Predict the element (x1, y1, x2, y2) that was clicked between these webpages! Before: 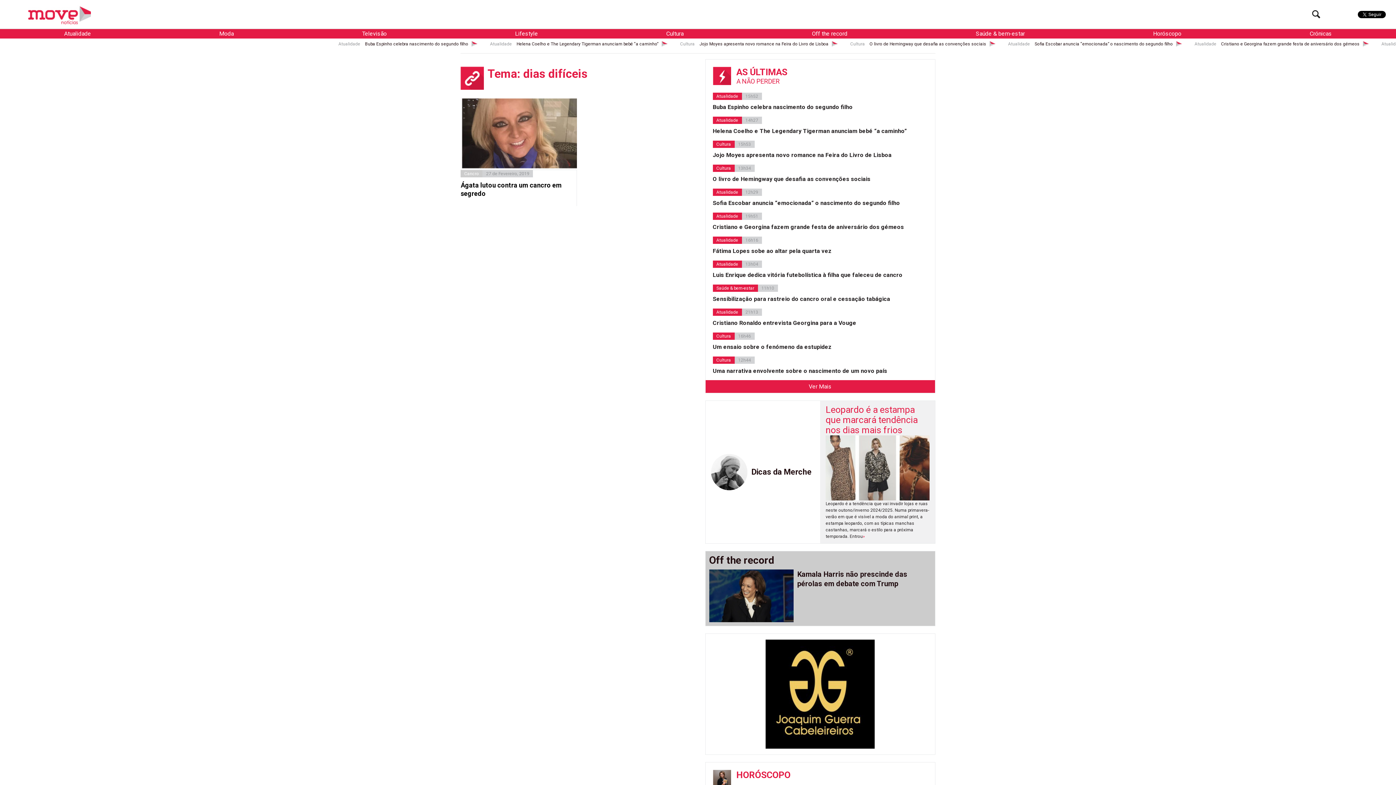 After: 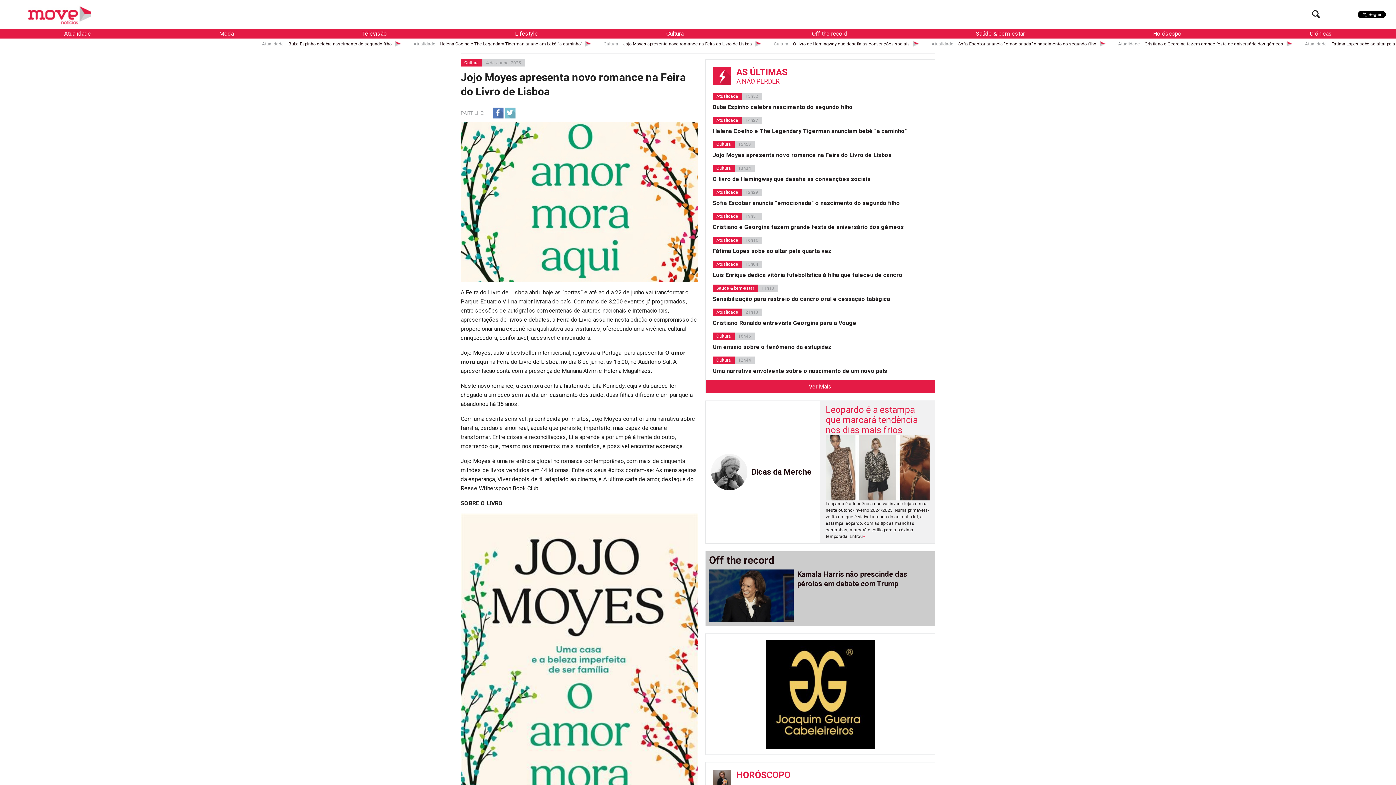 Action: bbox: (712, 148, 931, 164) label: Jojo Moyes apresenta novo romance na Feira do Livro de Lisboa